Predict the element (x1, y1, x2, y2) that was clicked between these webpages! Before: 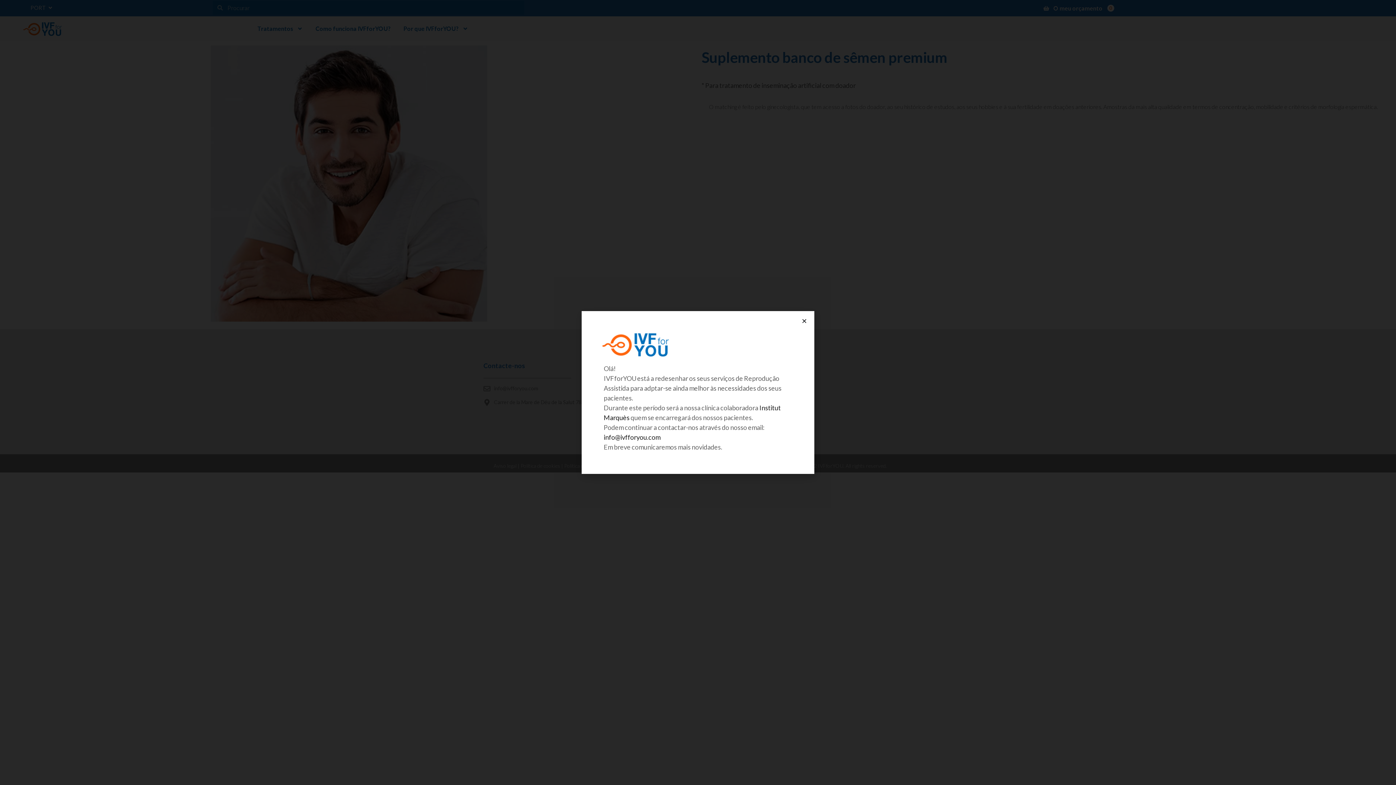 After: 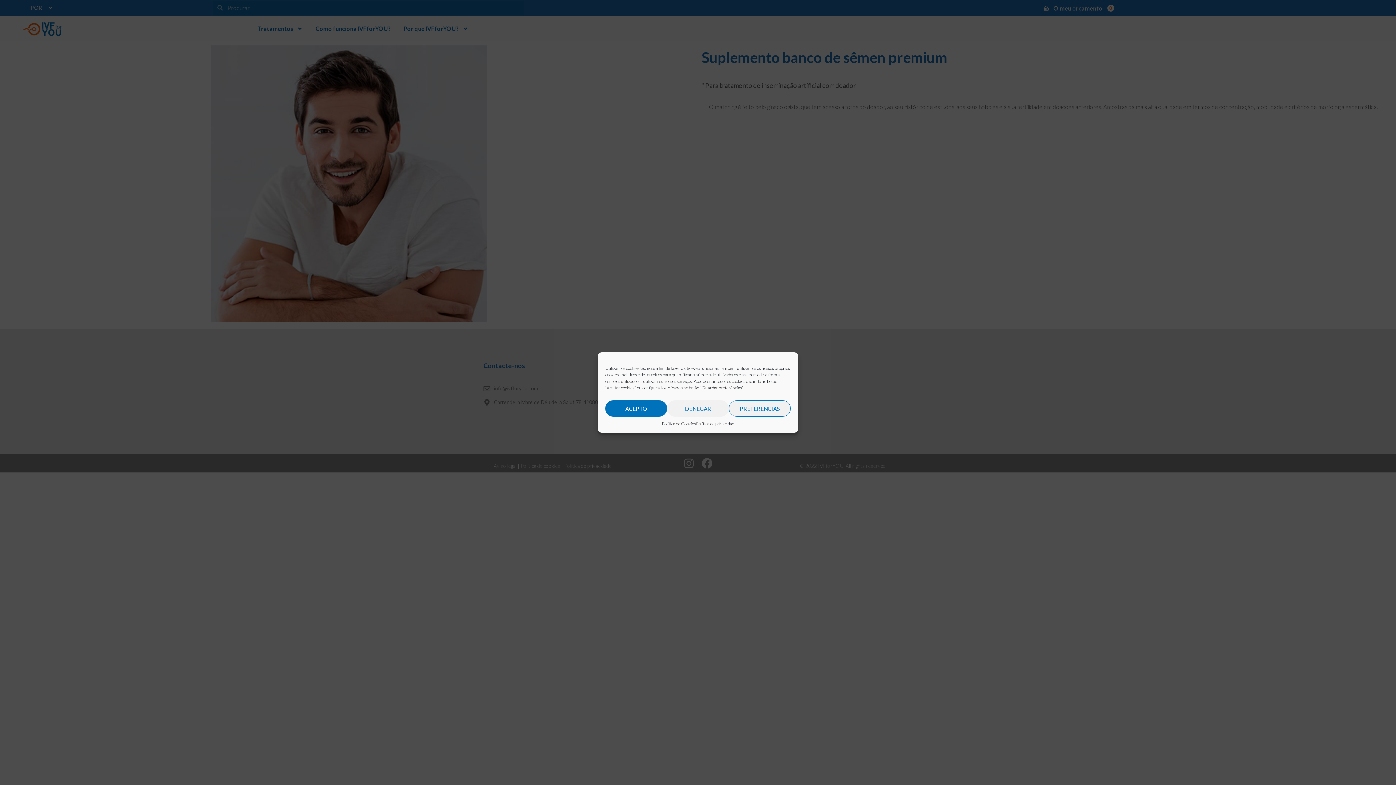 Action: bbox: (801, 318, 807, 323) label: Close